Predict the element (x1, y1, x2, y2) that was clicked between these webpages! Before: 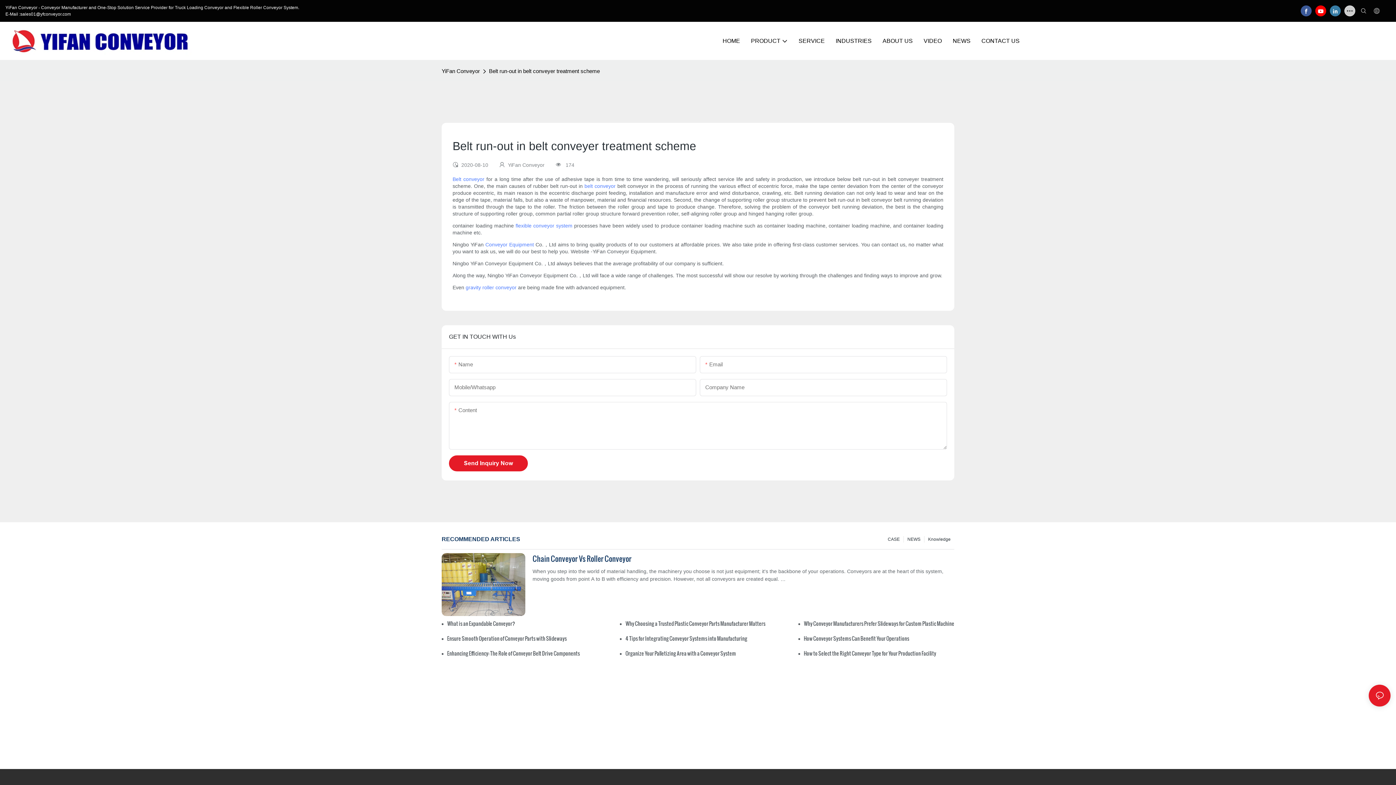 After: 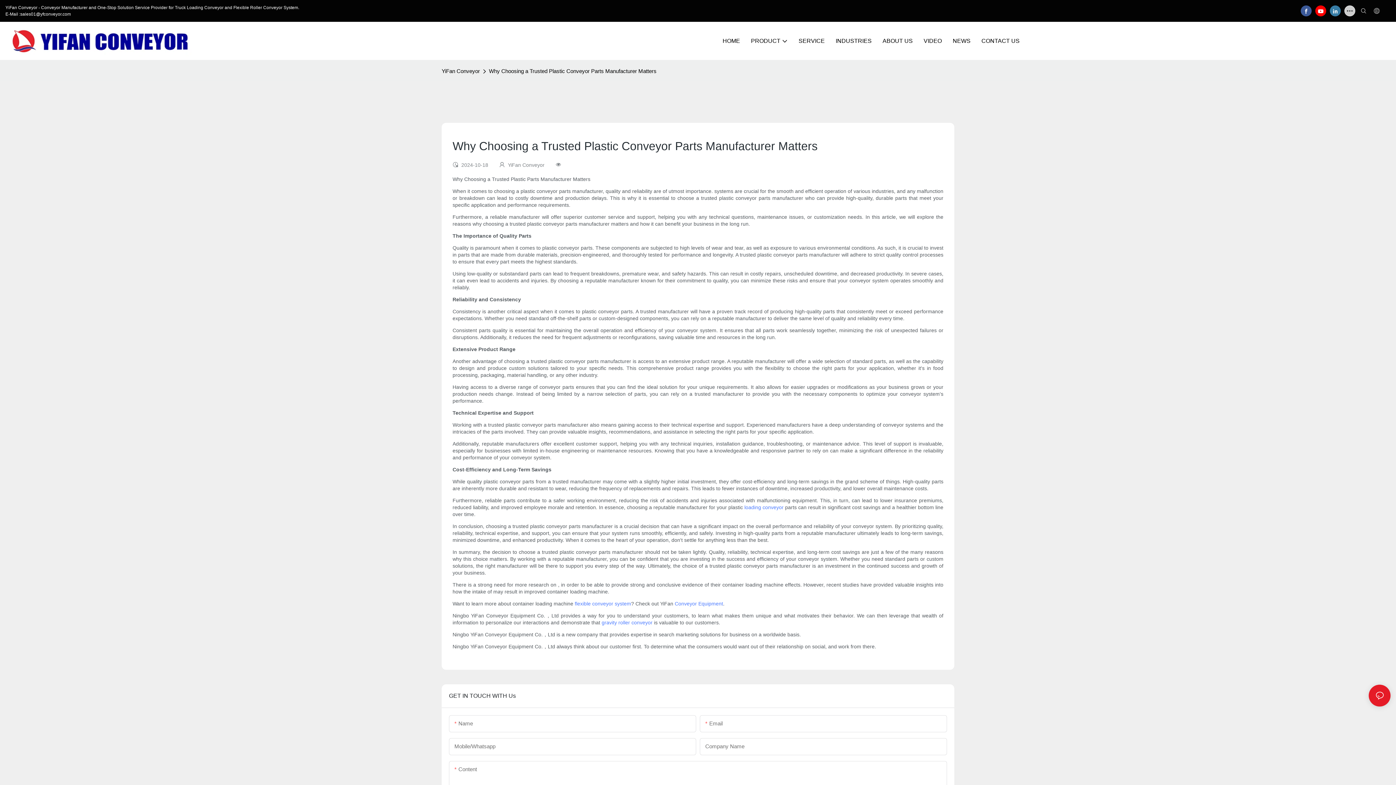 Action: bbox: (625, 619, 776, 627) label: Why Choosing a Trusted Plastic Conveyor Parts Manufacturer Matters